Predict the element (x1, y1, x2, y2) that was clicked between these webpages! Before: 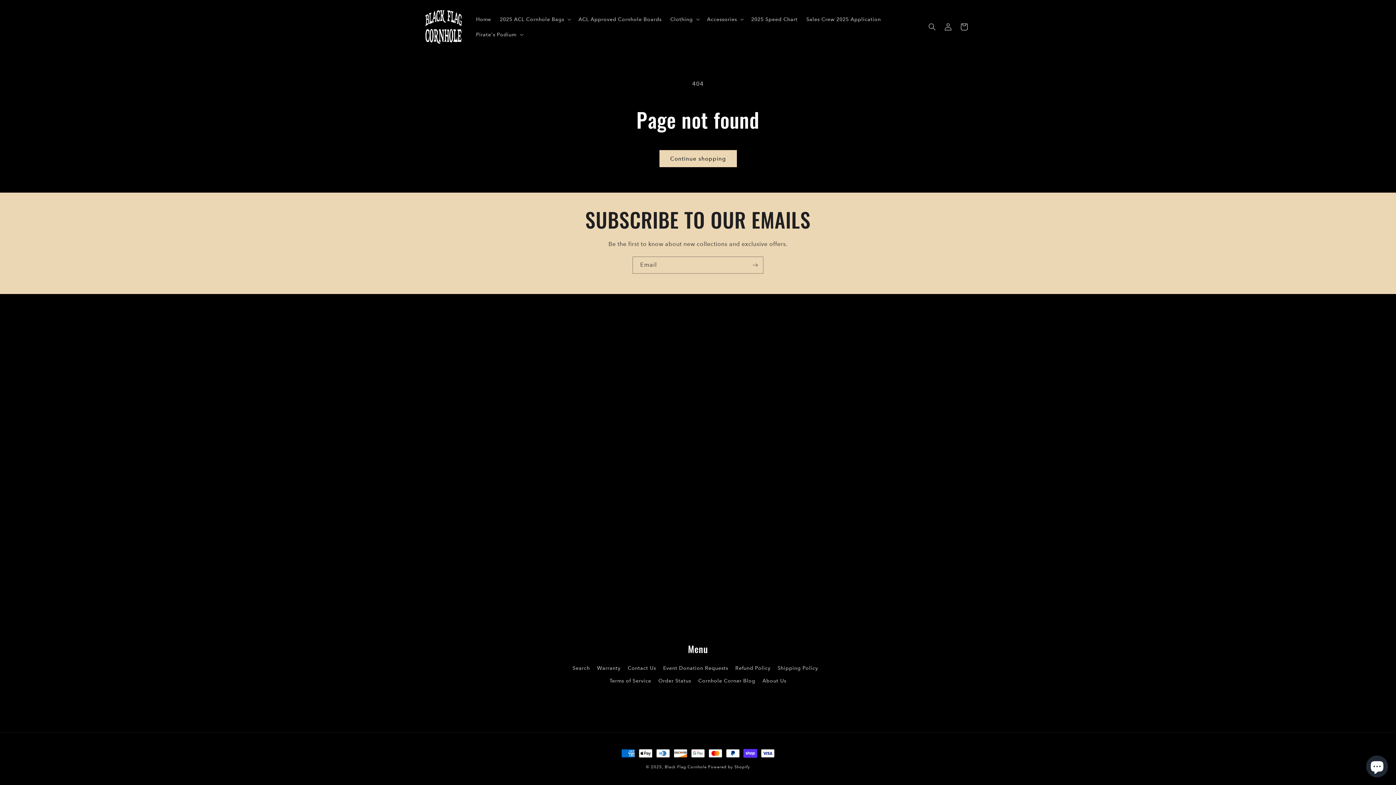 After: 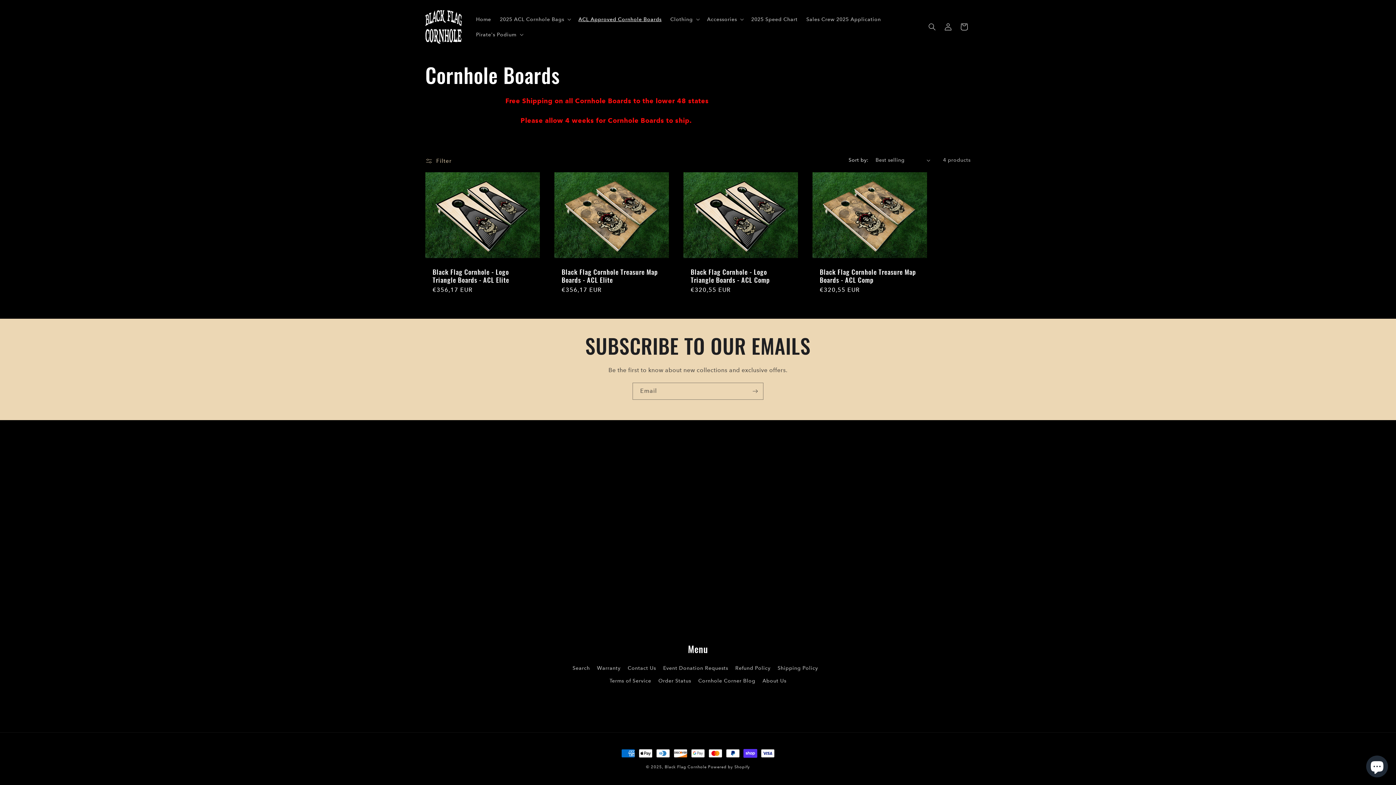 Action: label: ACL Approved Cornhole Boards bbox: (574, 11, 666, 26)